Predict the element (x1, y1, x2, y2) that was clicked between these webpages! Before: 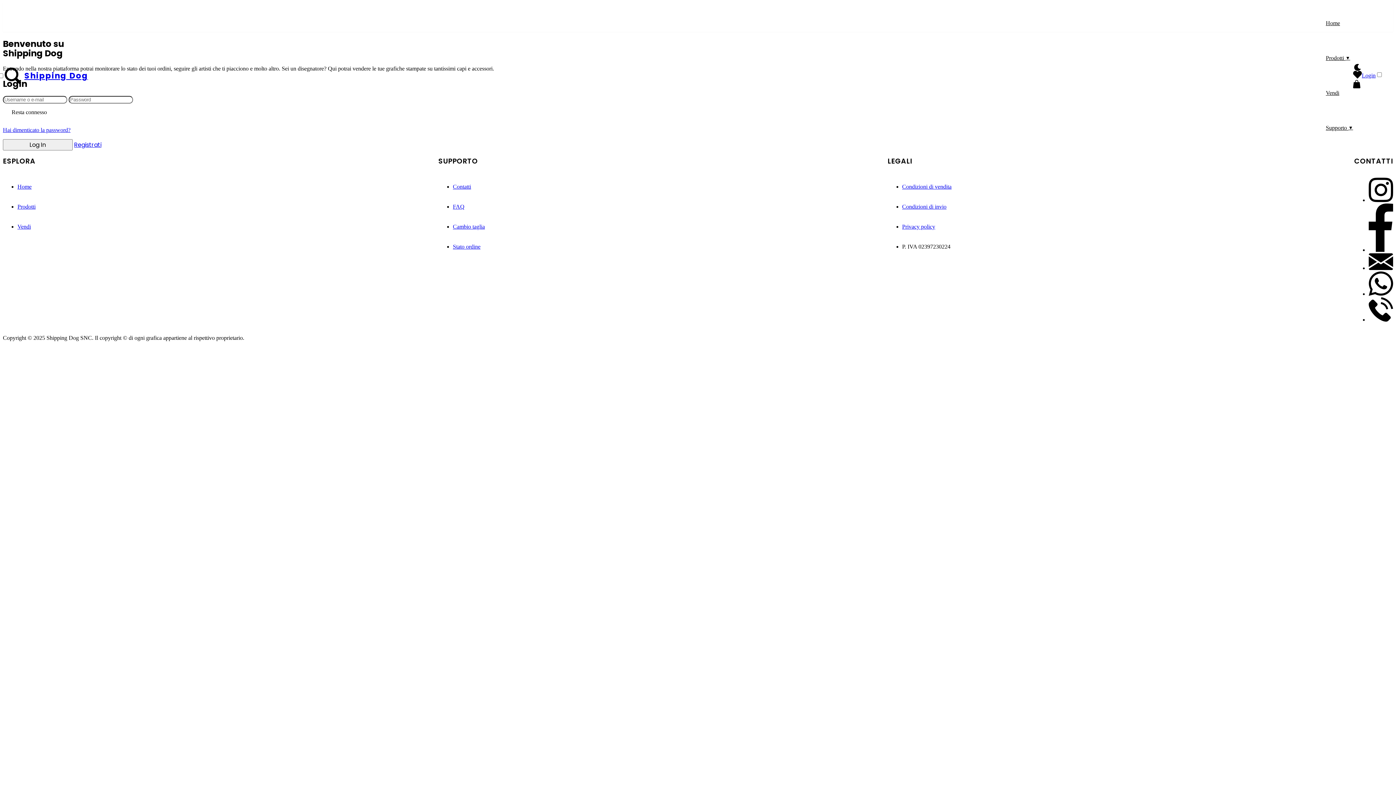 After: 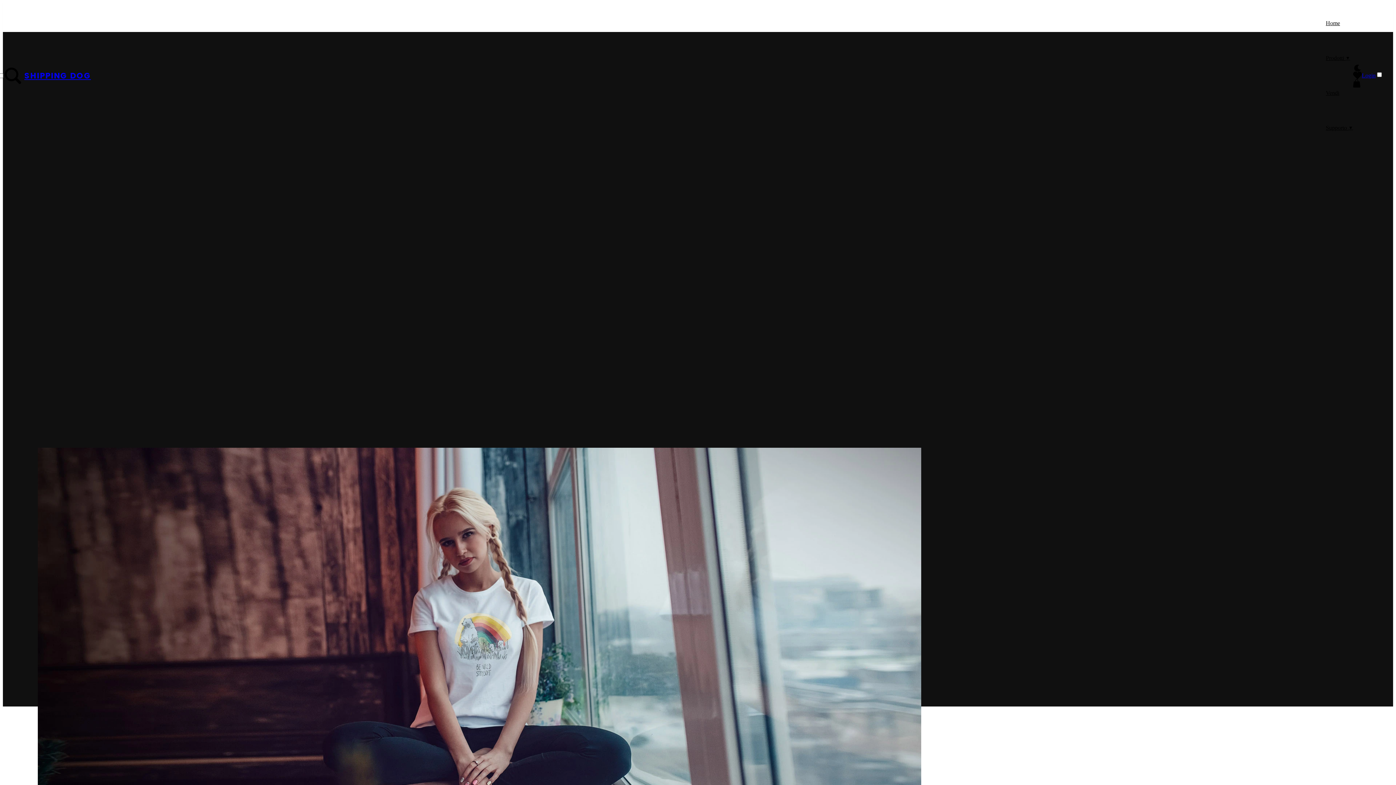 Action: label: Shipping Dog bbox: (24, 70, 88, 81)